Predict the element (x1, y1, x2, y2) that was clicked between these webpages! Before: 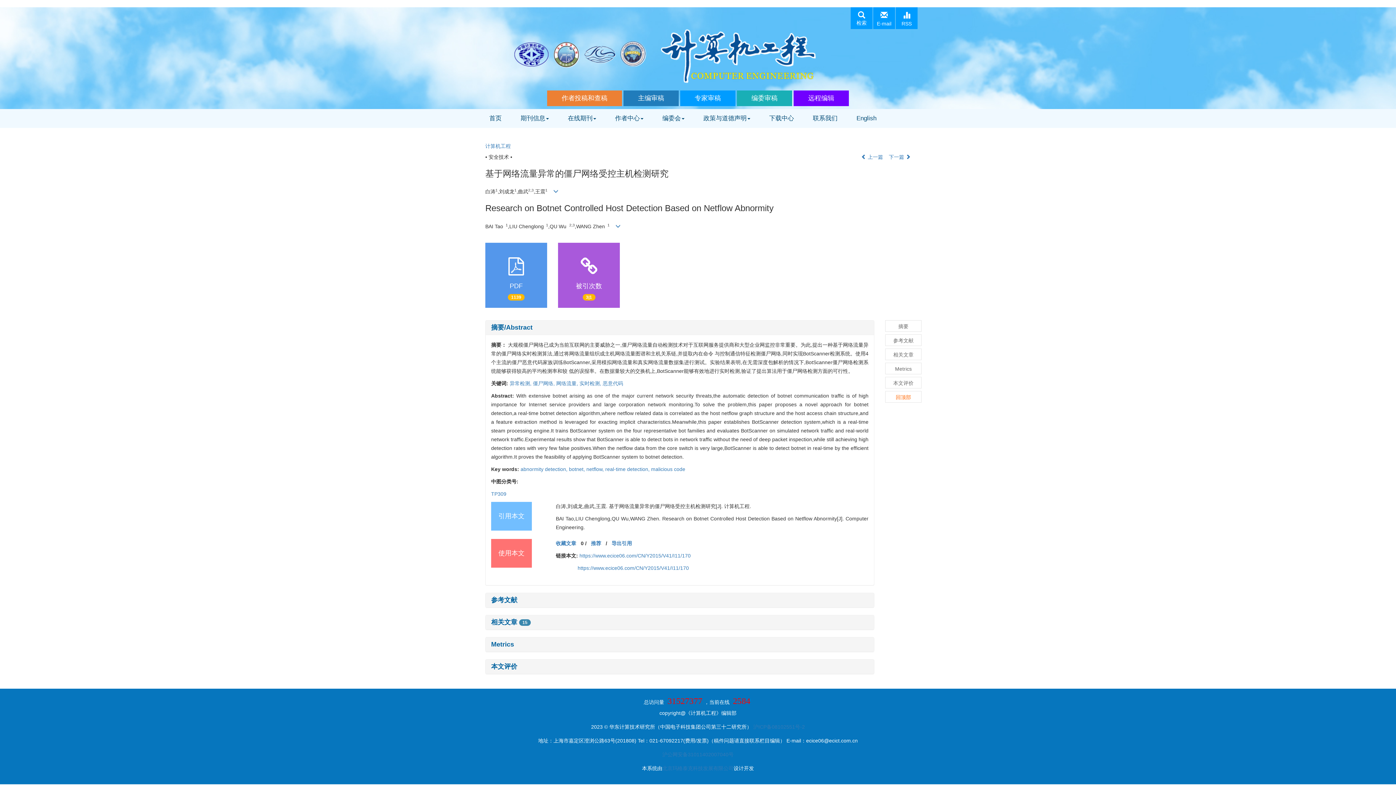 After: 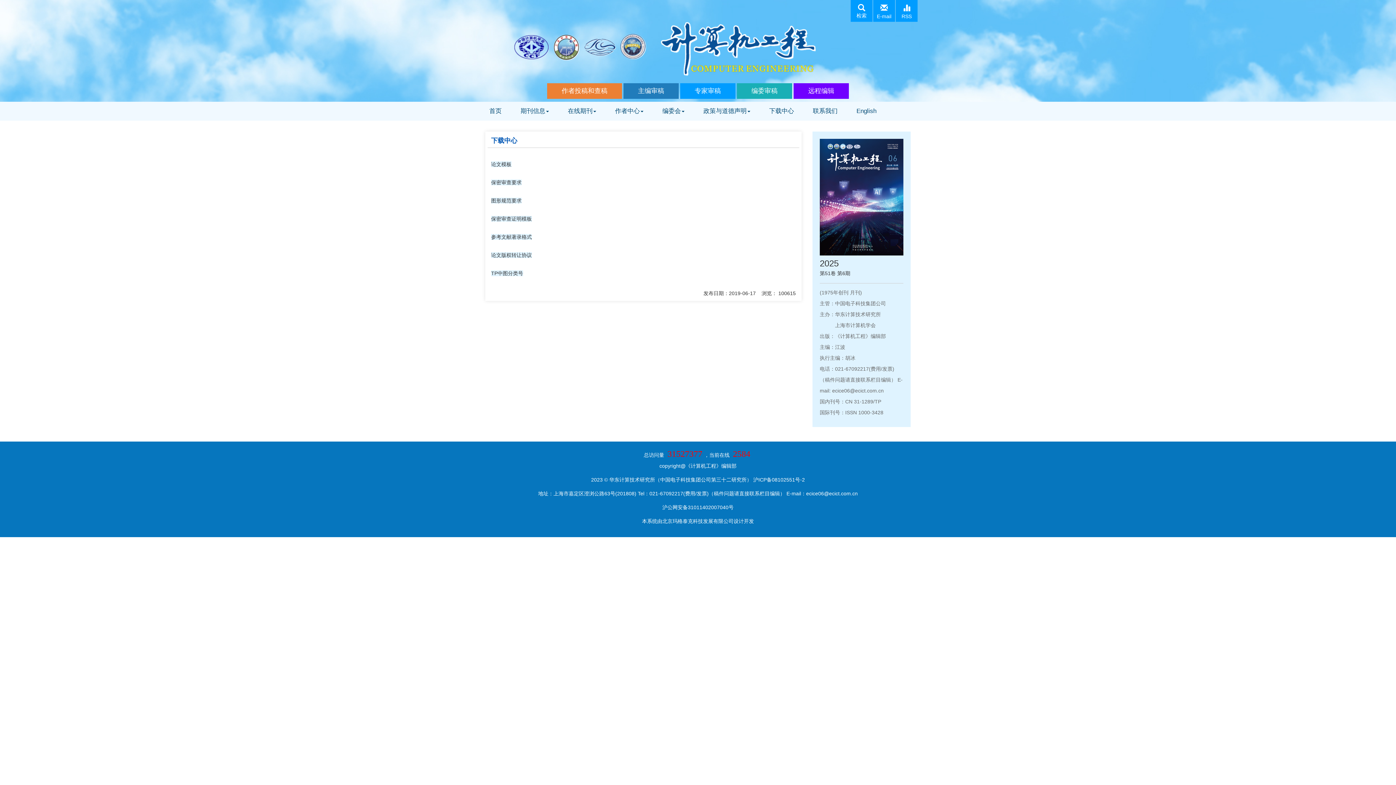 Action: label: 下载中心 bbox: (760, 109, 803, 128)